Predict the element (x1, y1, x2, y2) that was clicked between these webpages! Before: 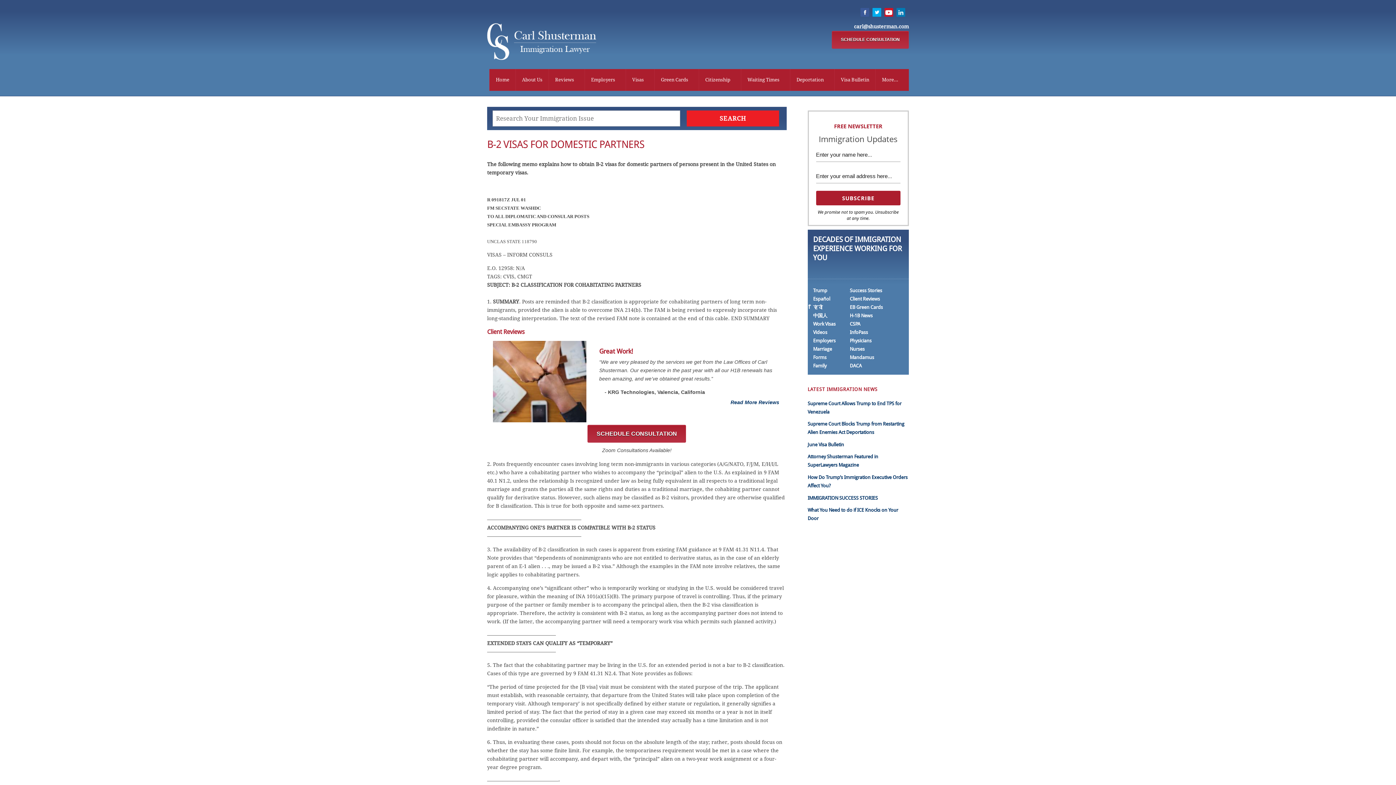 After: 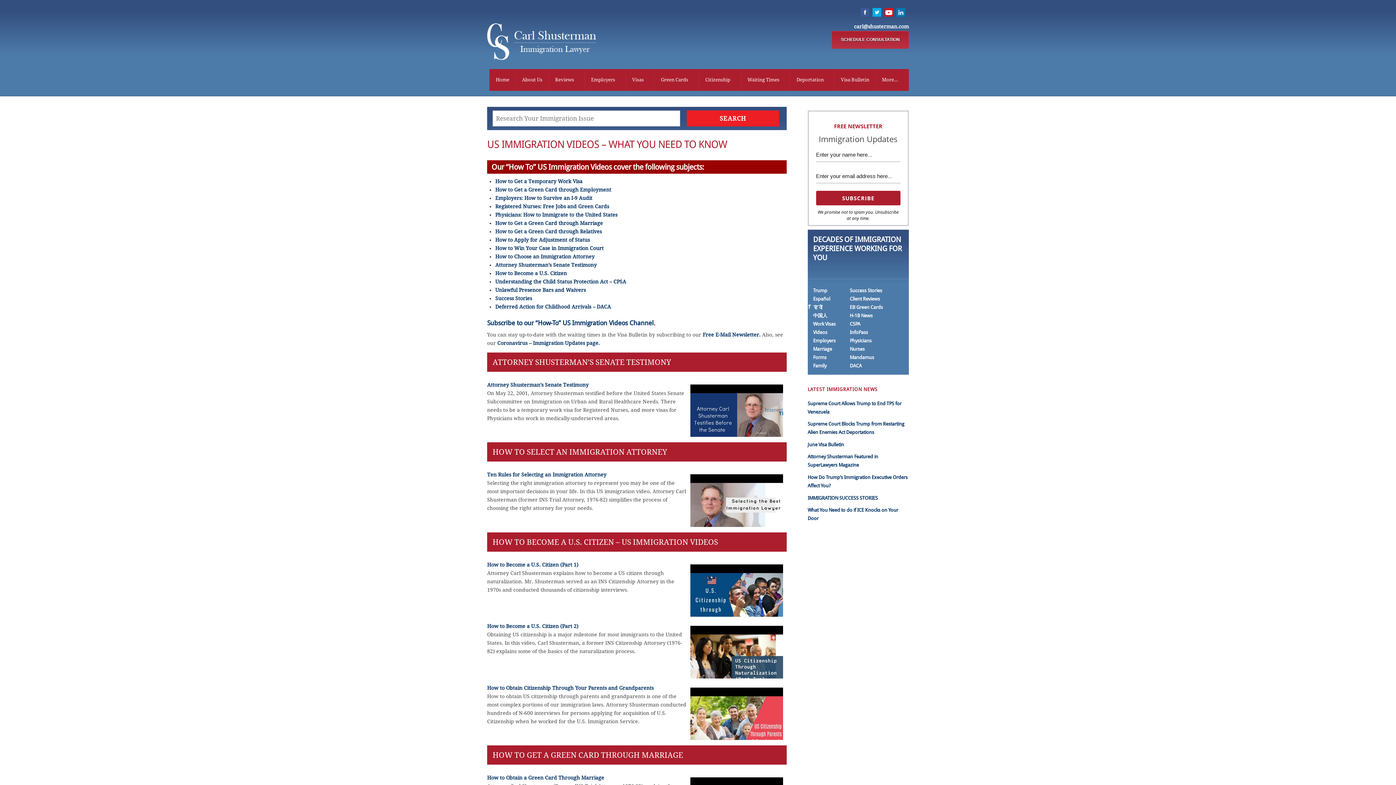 Action: bbox: (813, 329, 827, 335) label: Videos